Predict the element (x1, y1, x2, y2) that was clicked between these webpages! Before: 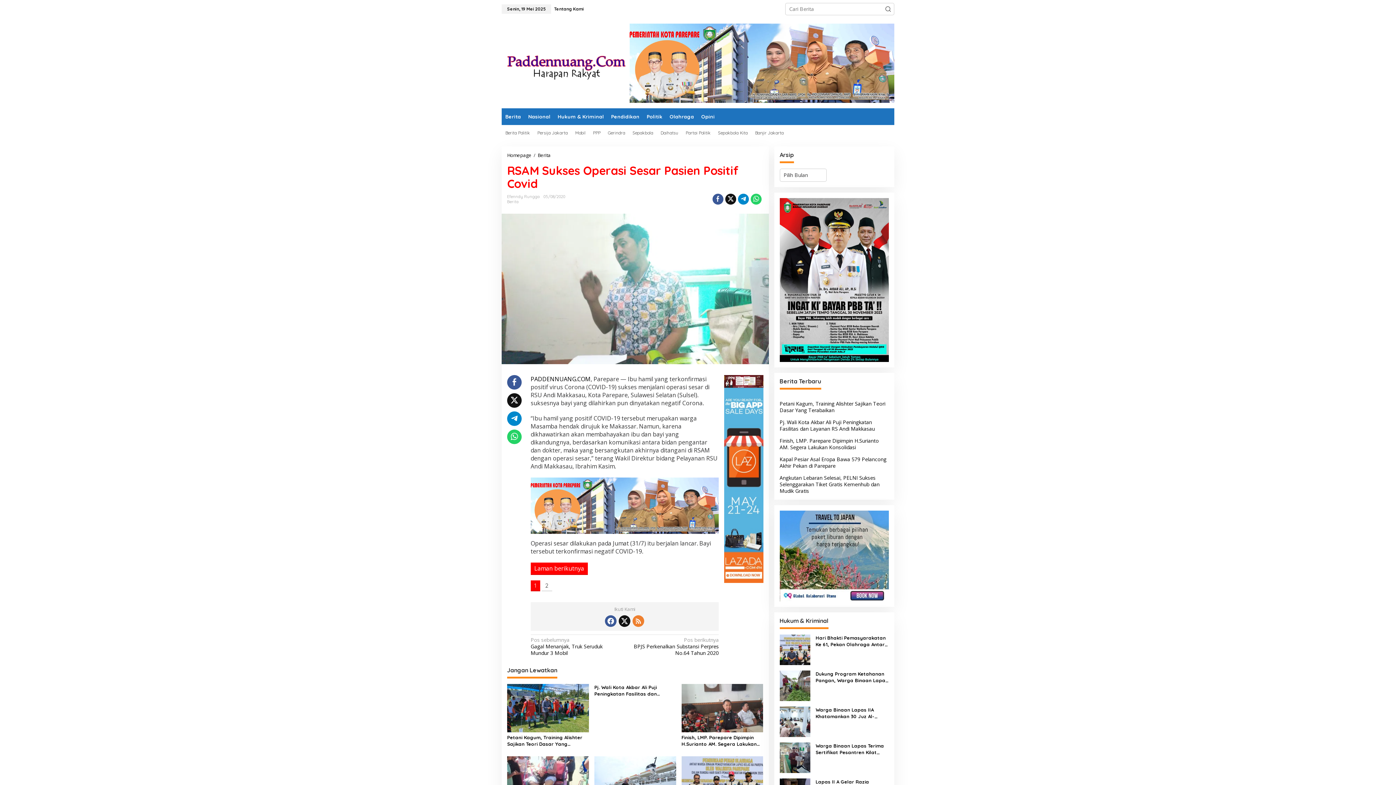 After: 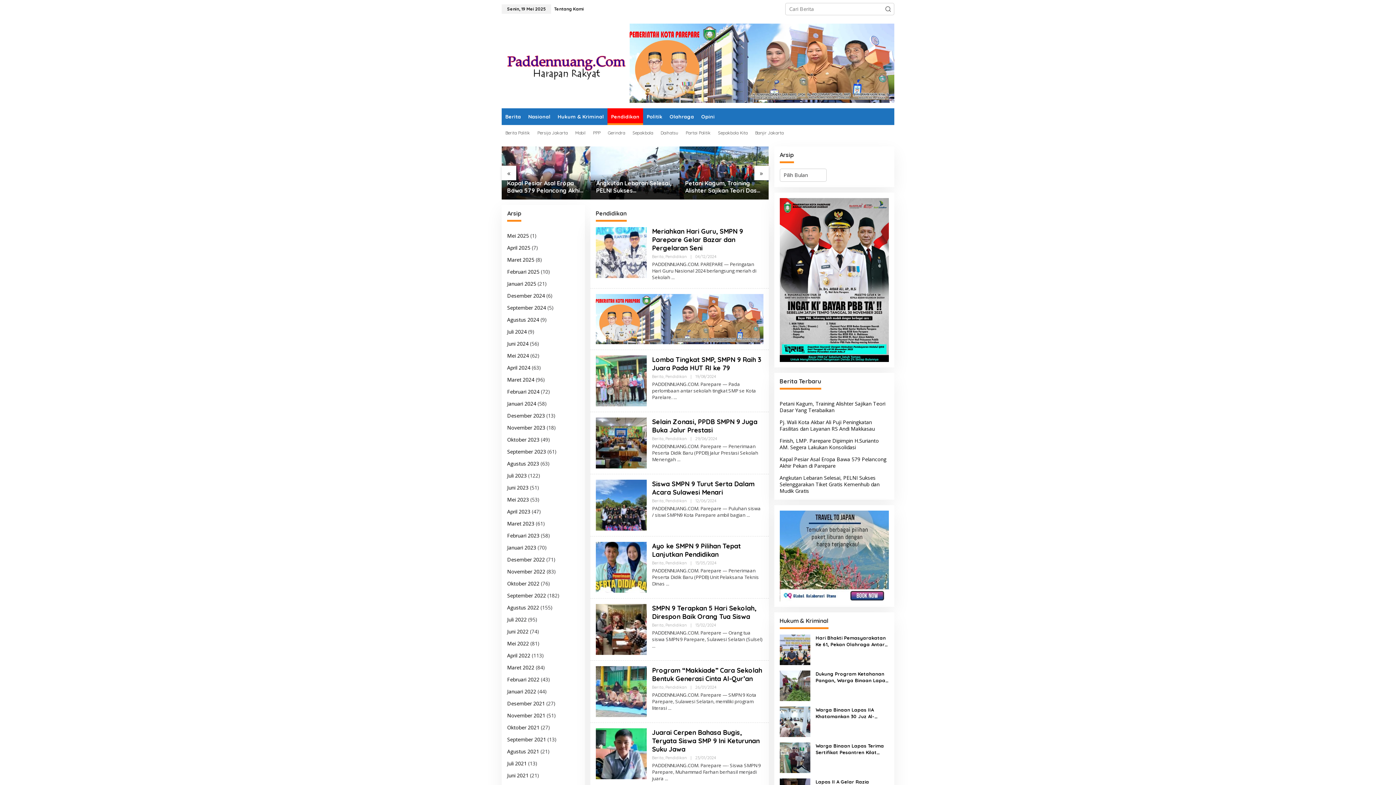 Action: bbox: (607, 108, 643, 125) label: Pendidikan